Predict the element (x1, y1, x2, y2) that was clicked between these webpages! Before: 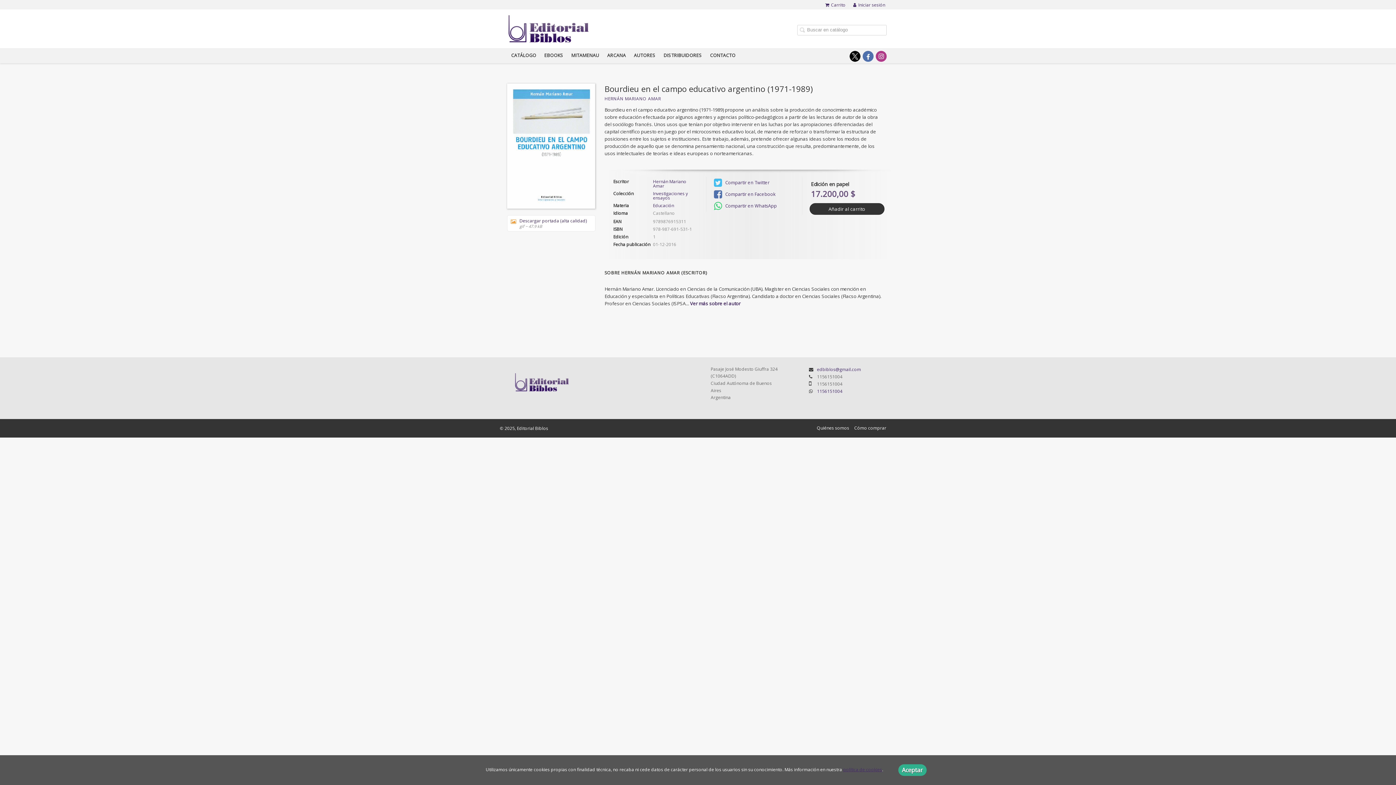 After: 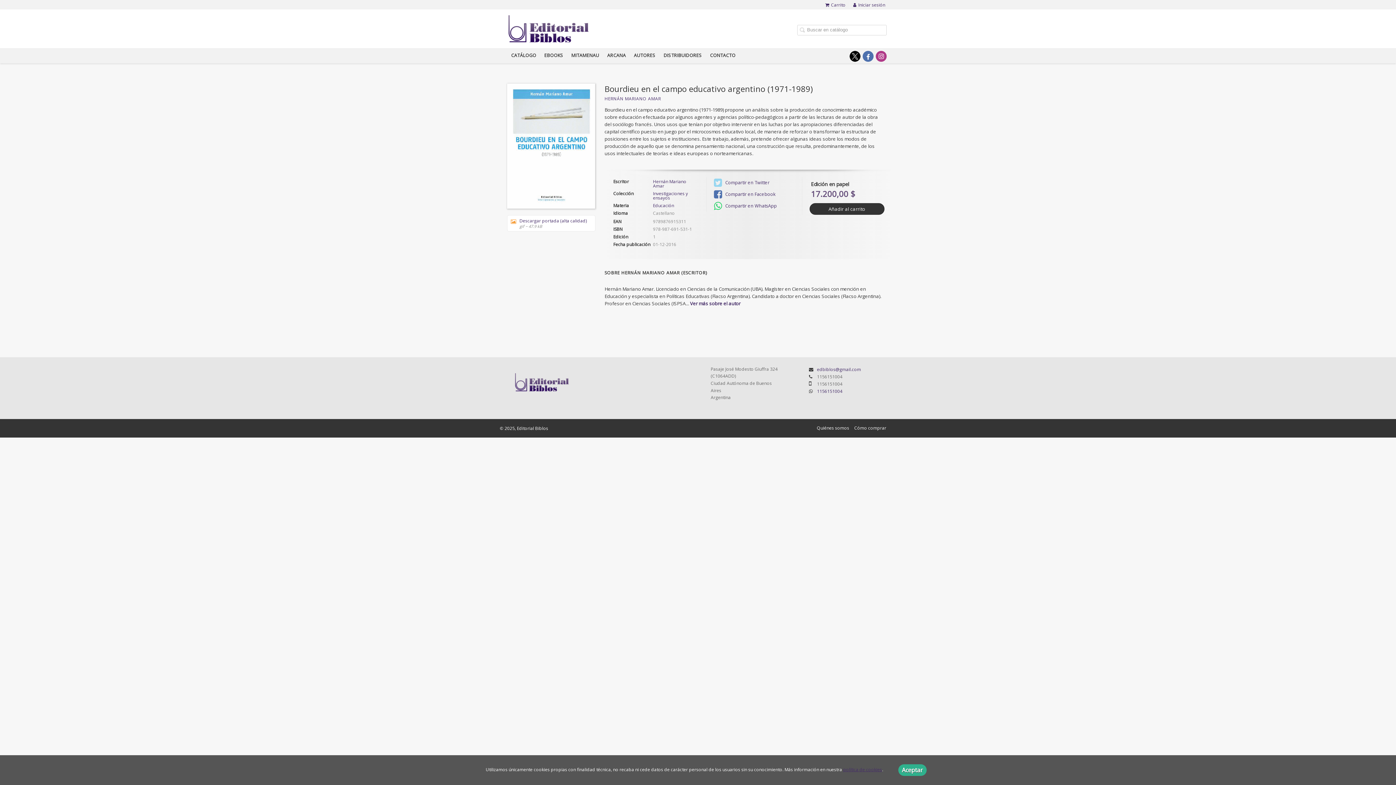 Action: bbox: (714, 177, 790, 188) label:  Compartir en Twitter